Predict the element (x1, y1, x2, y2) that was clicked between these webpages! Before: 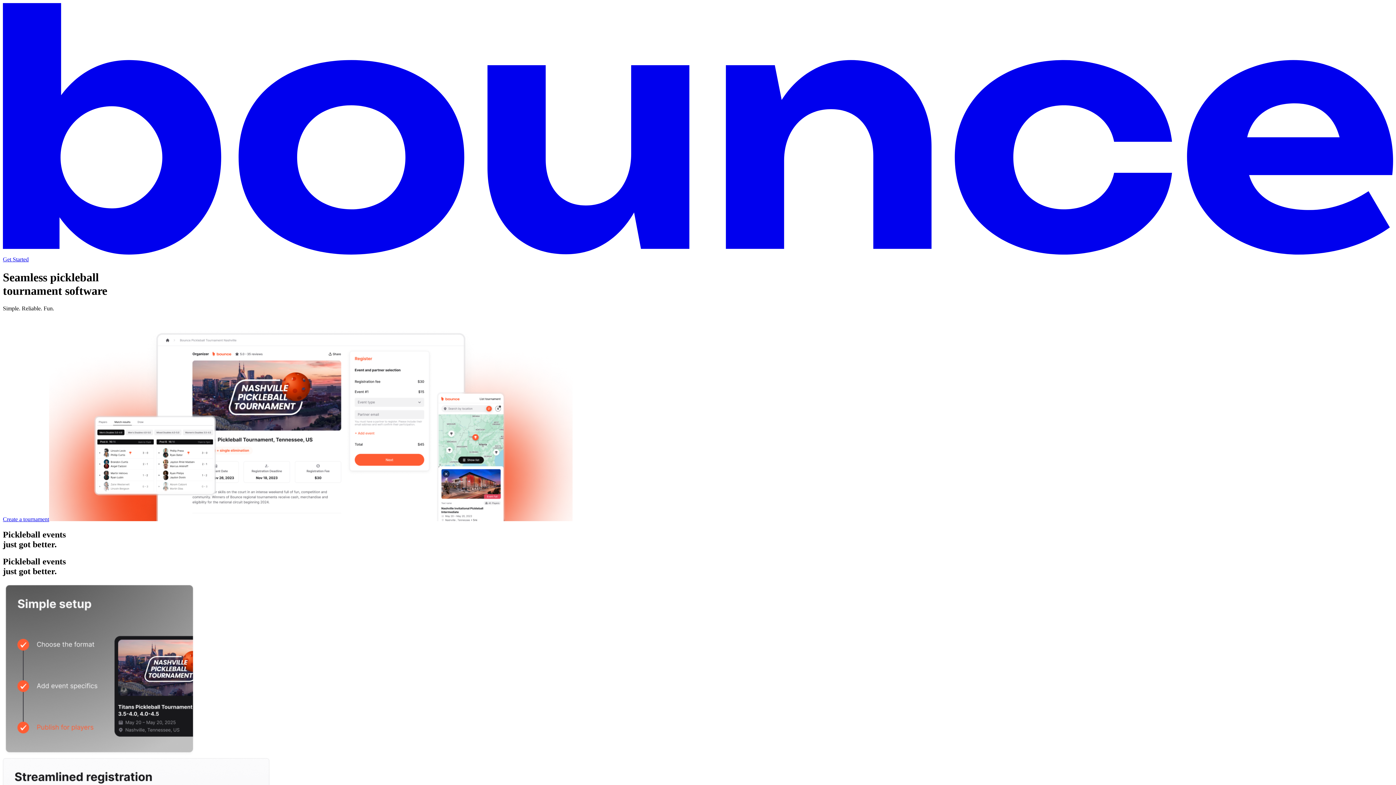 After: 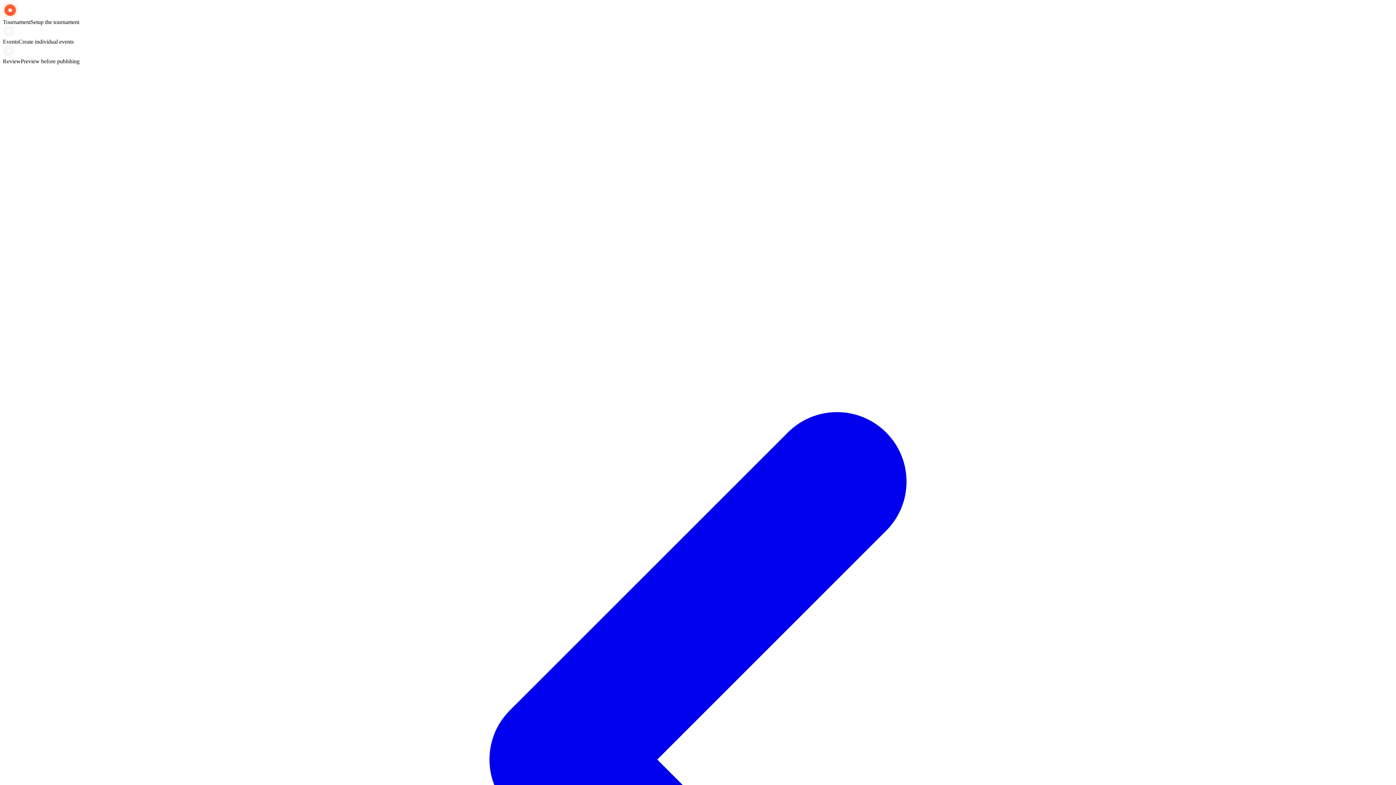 Action: label: Create a tournament bbox: (2, 516, 49, 522)